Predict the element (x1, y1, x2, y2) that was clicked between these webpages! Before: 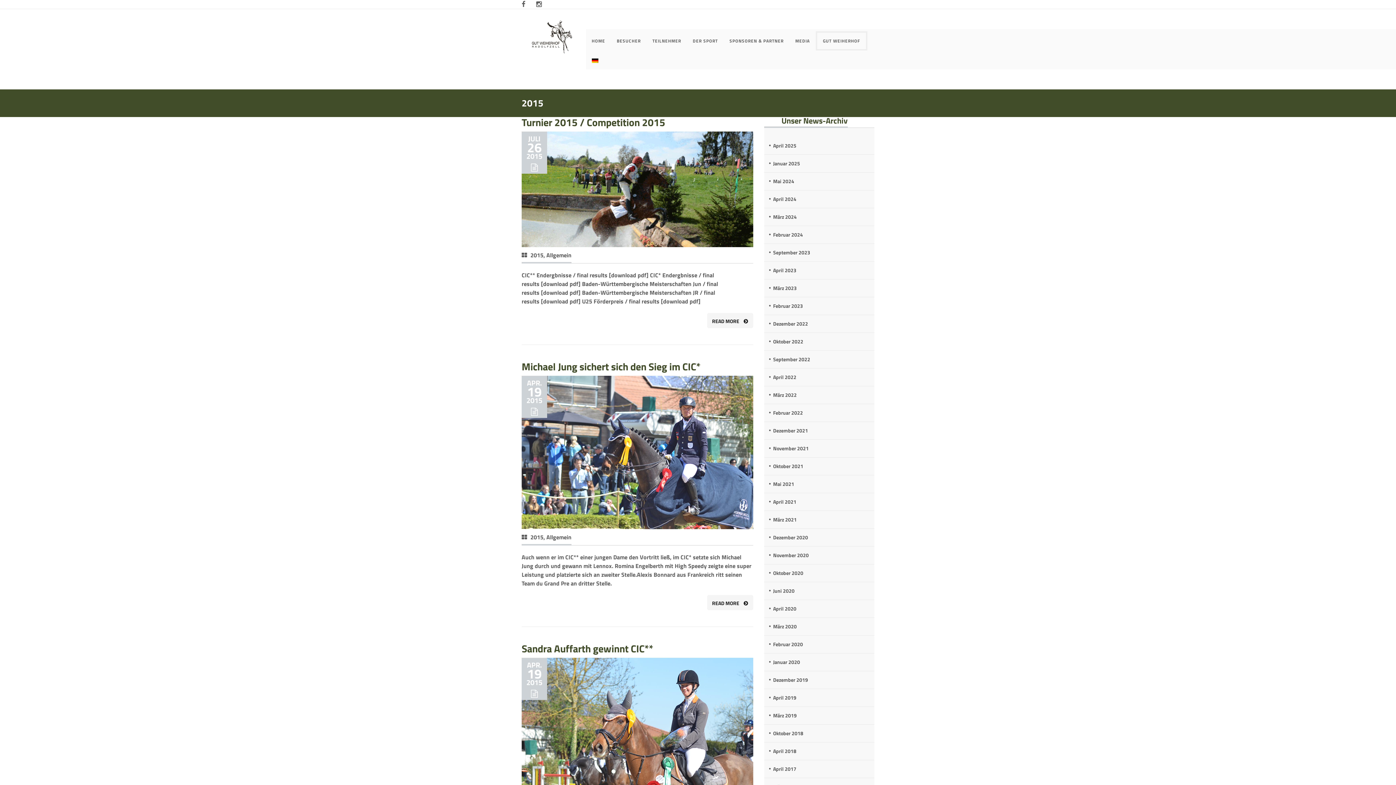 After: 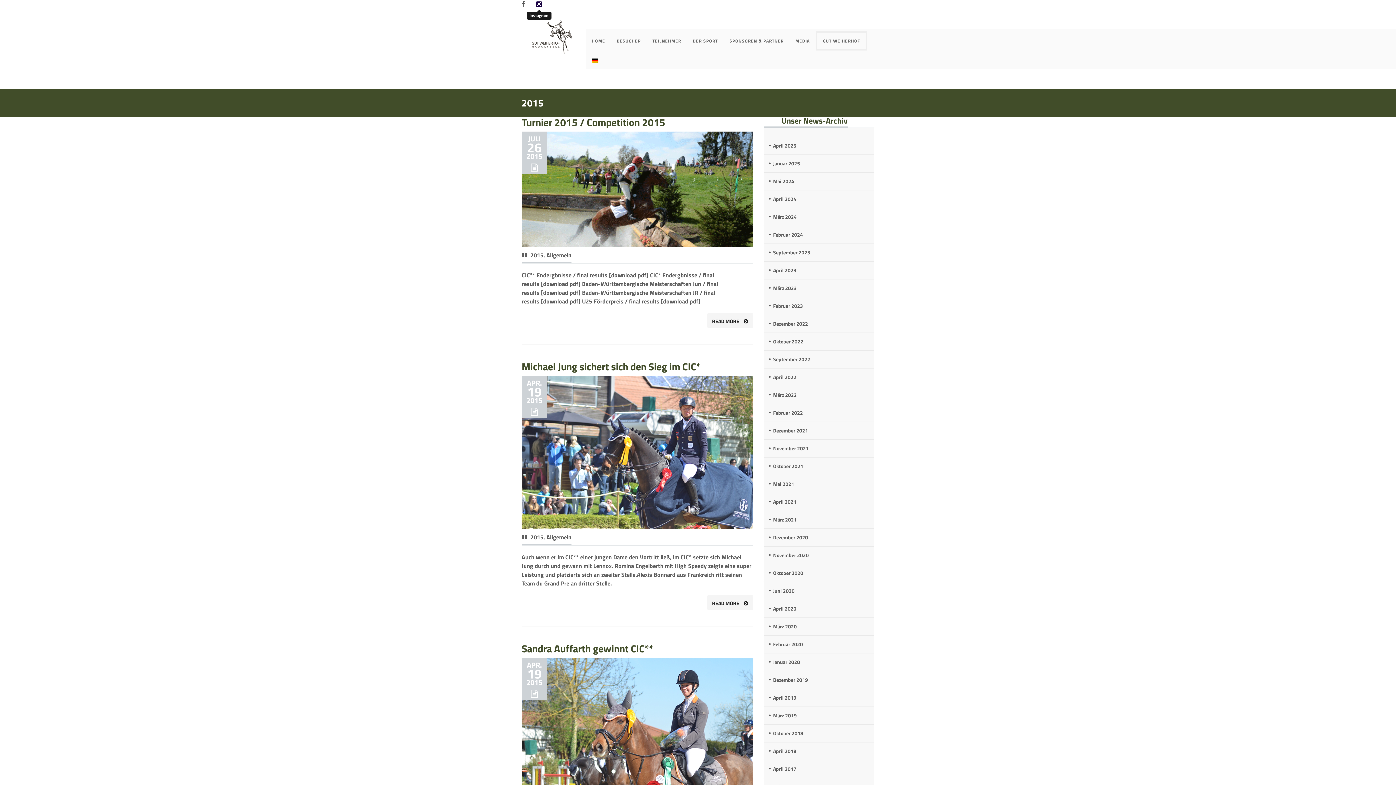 Action: bbox: (536, 0, 541, 8)